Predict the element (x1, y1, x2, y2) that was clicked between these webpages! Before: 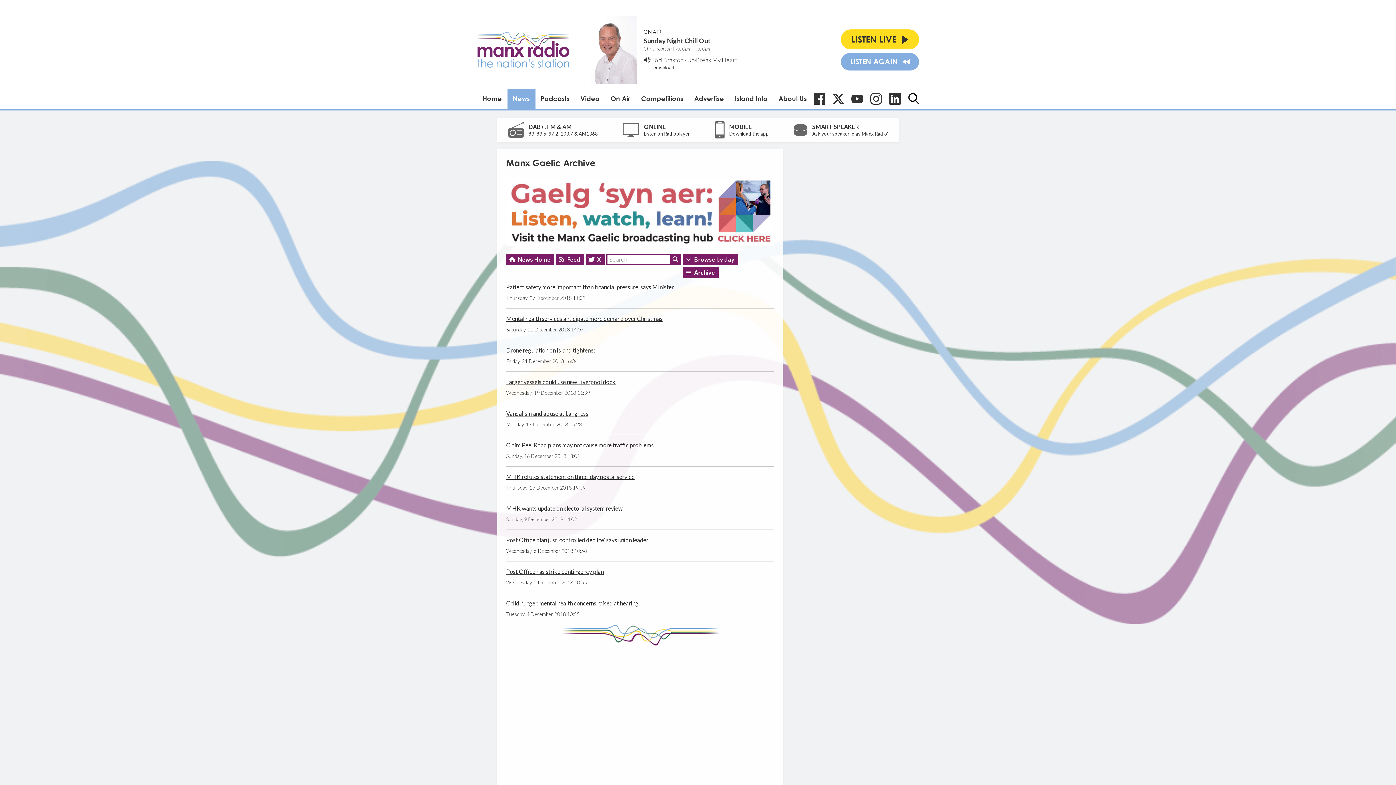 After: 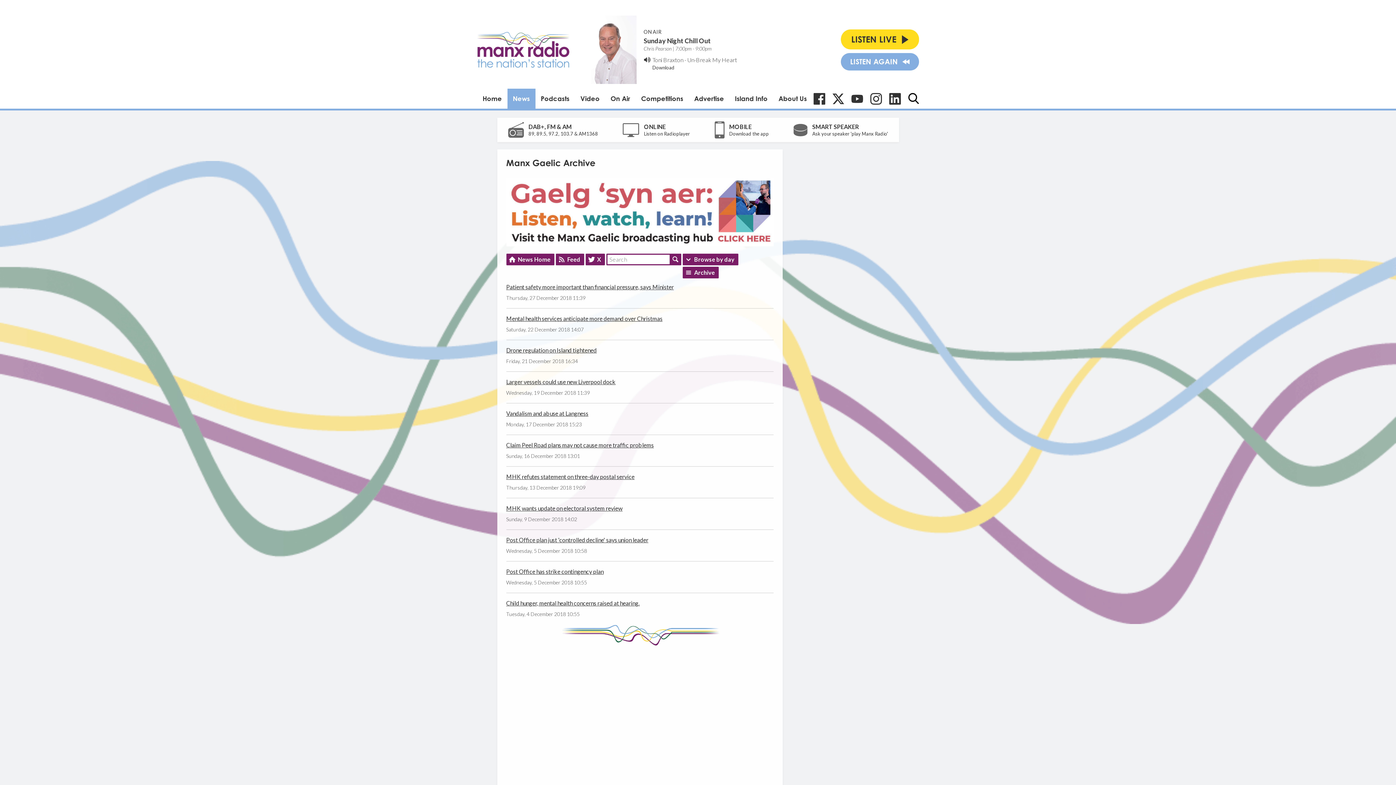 Action: bbox: (652, 64, 674, 70) label: Download